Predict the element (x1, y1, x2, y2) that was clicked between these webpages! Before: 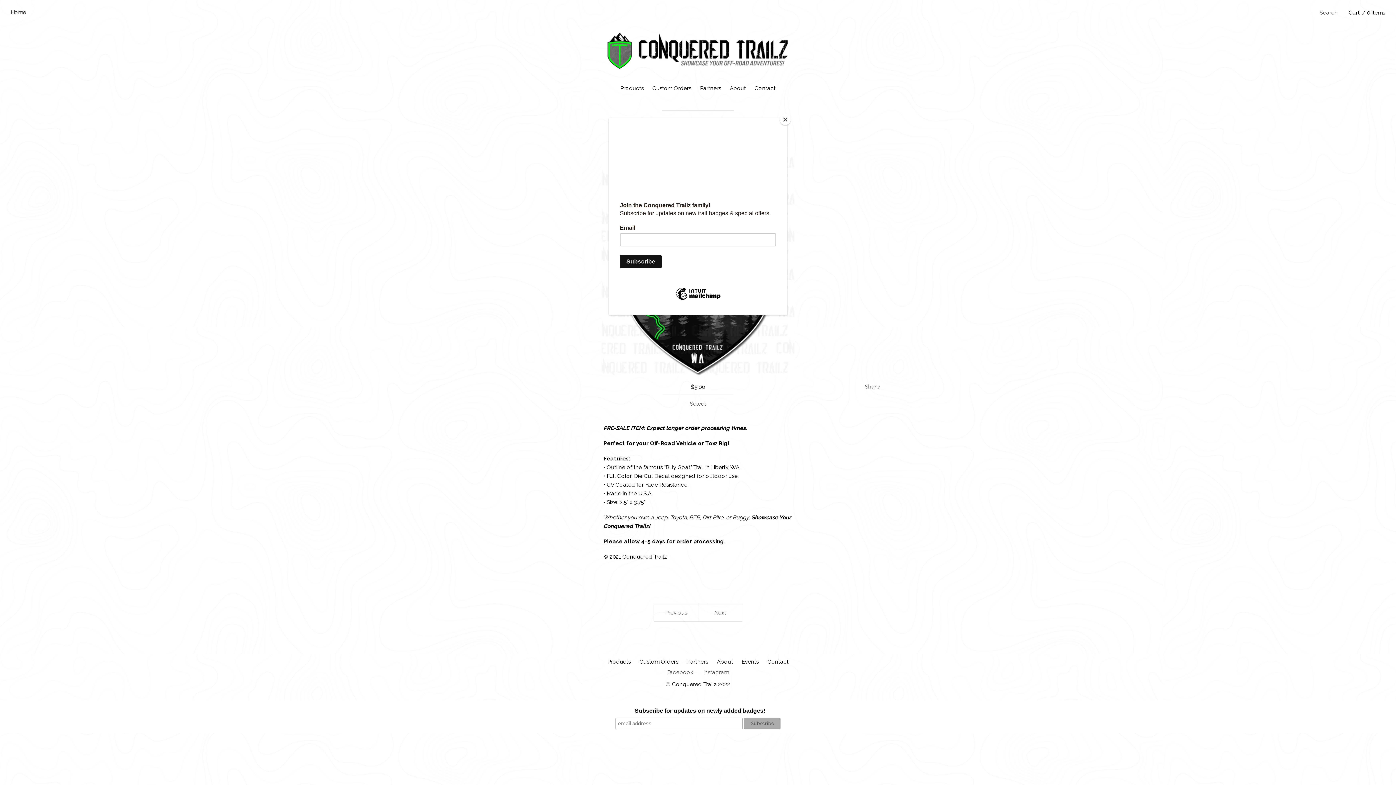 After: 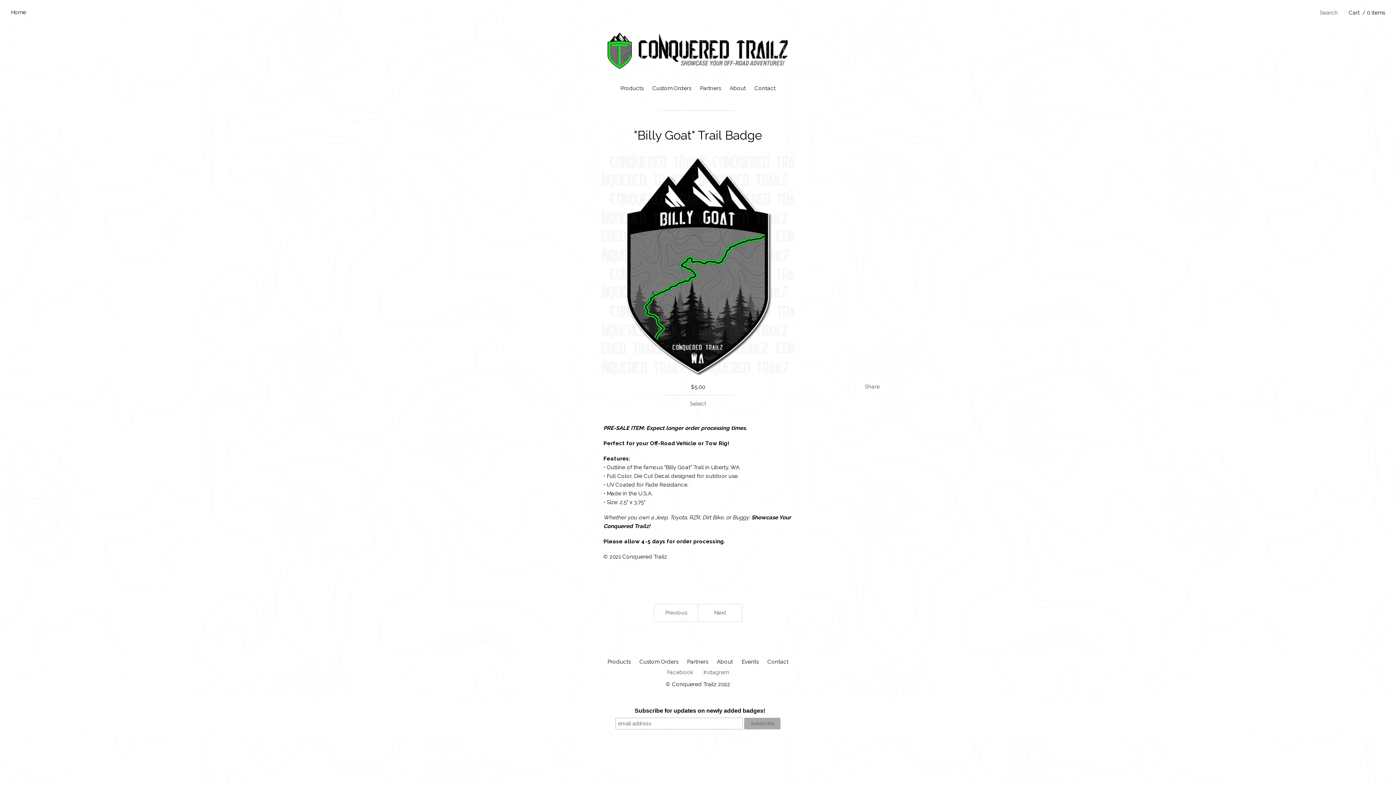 Action: label: Close bbox: (780, 114, 790, 125)